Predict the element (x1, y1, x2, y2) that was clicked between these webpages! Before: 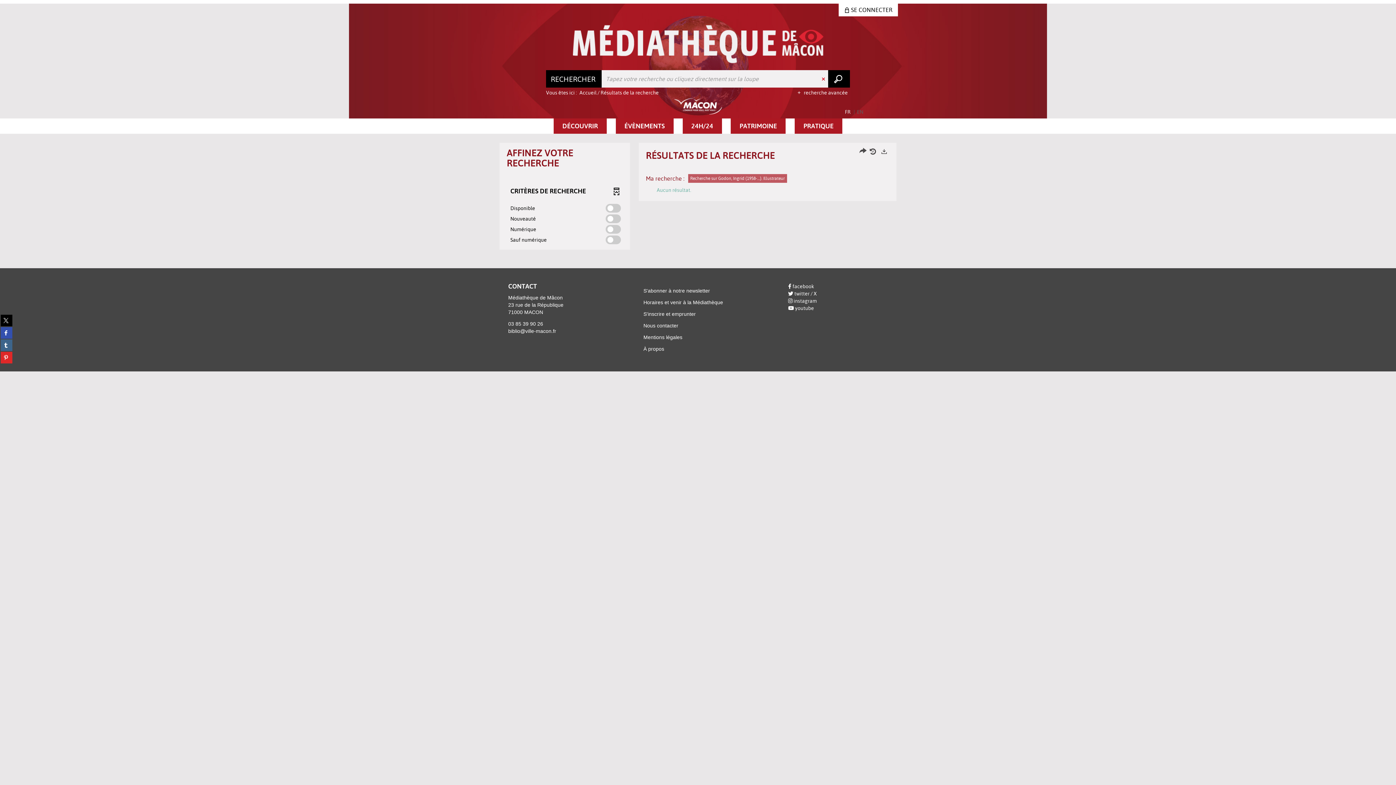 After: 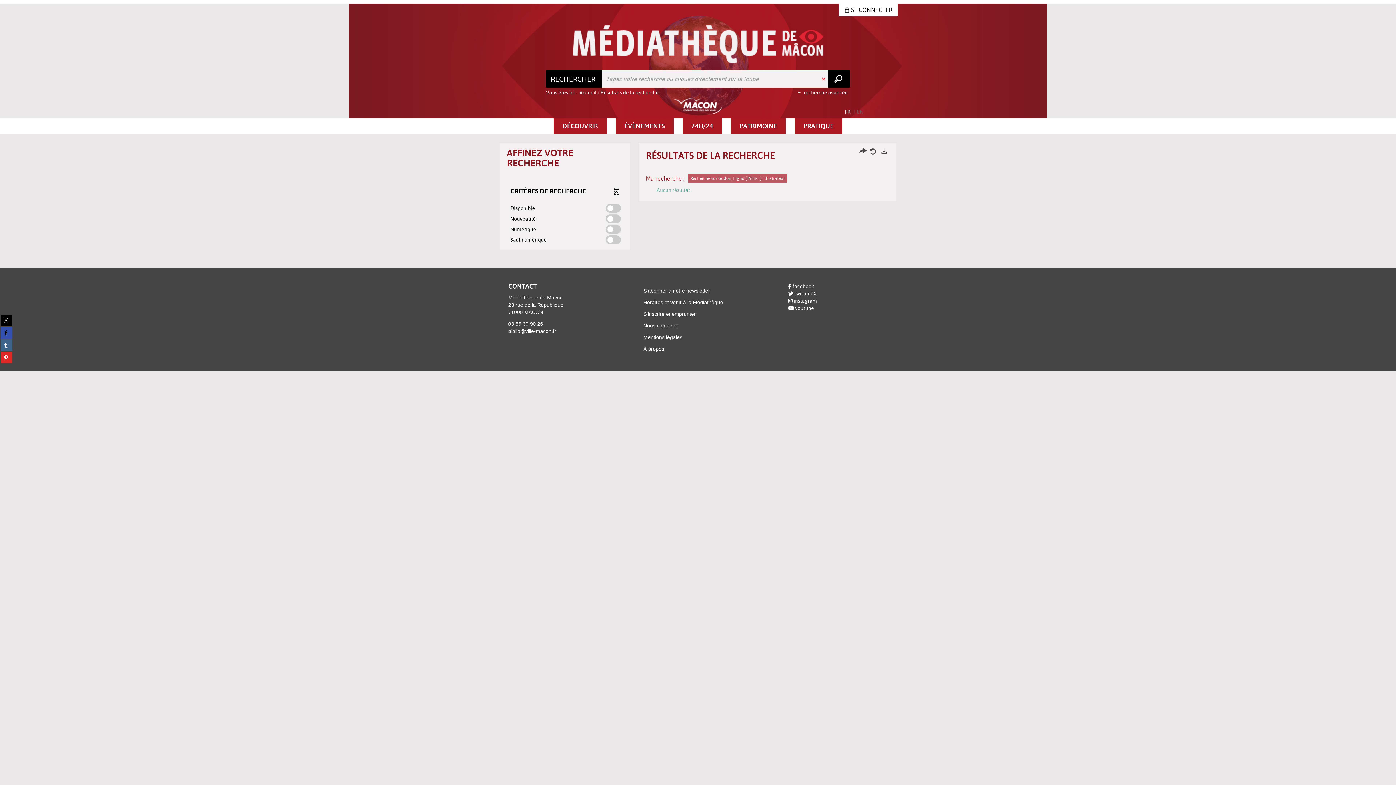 Action: bbox: (0, 327, 12, 338) label: Partager sur facebook (Nouvelle fenêtre)